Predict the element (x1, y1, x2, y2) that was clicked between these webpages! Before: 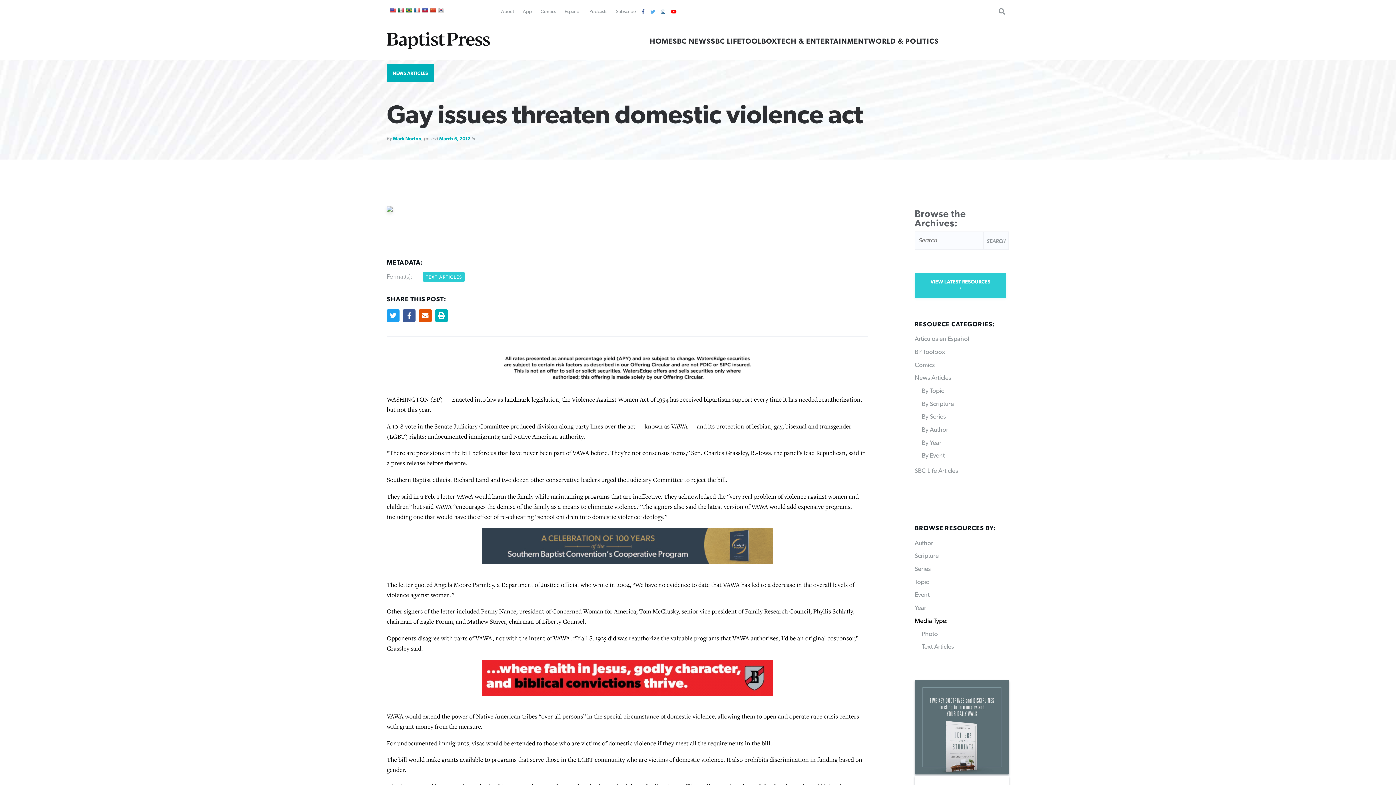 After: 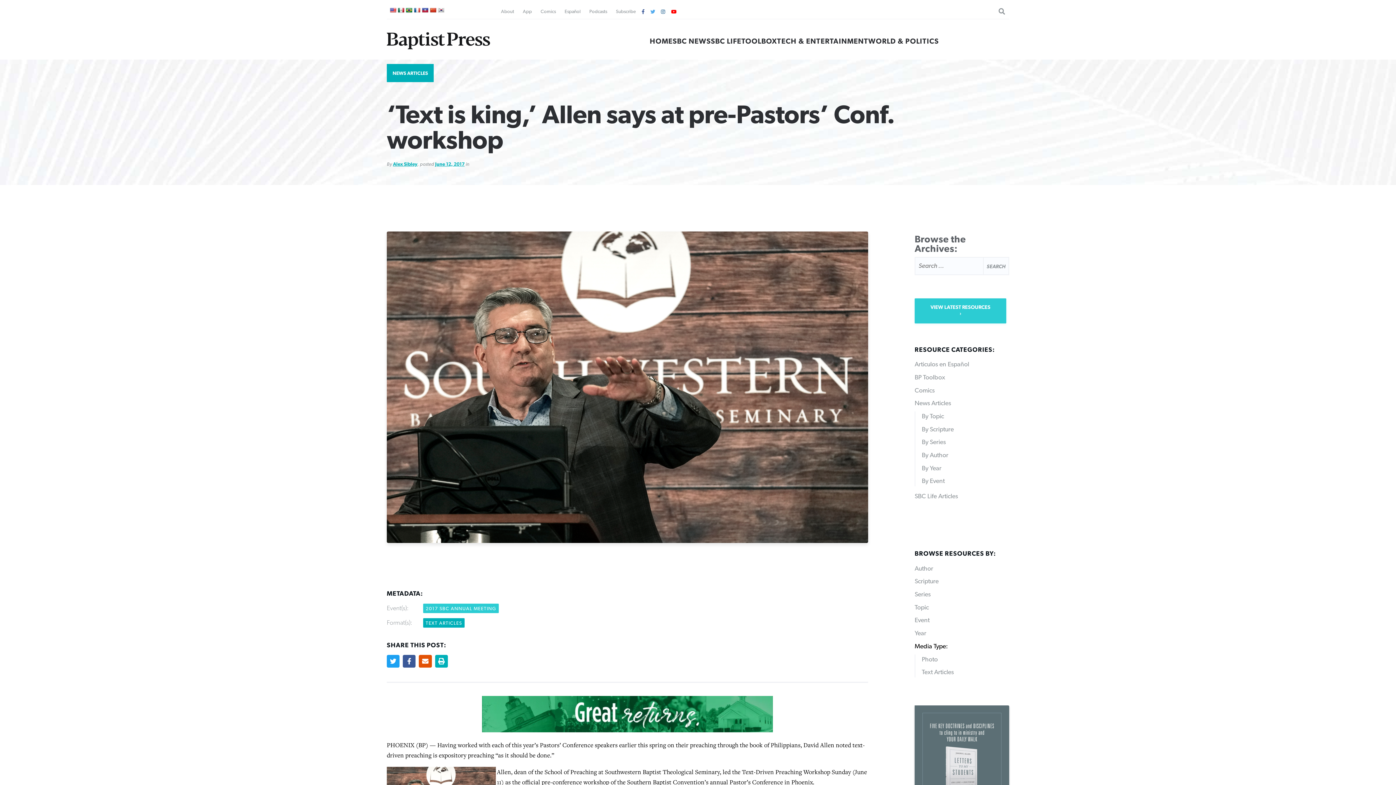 Action: bbox: (922, 644, 954, 650) label: Text Articles